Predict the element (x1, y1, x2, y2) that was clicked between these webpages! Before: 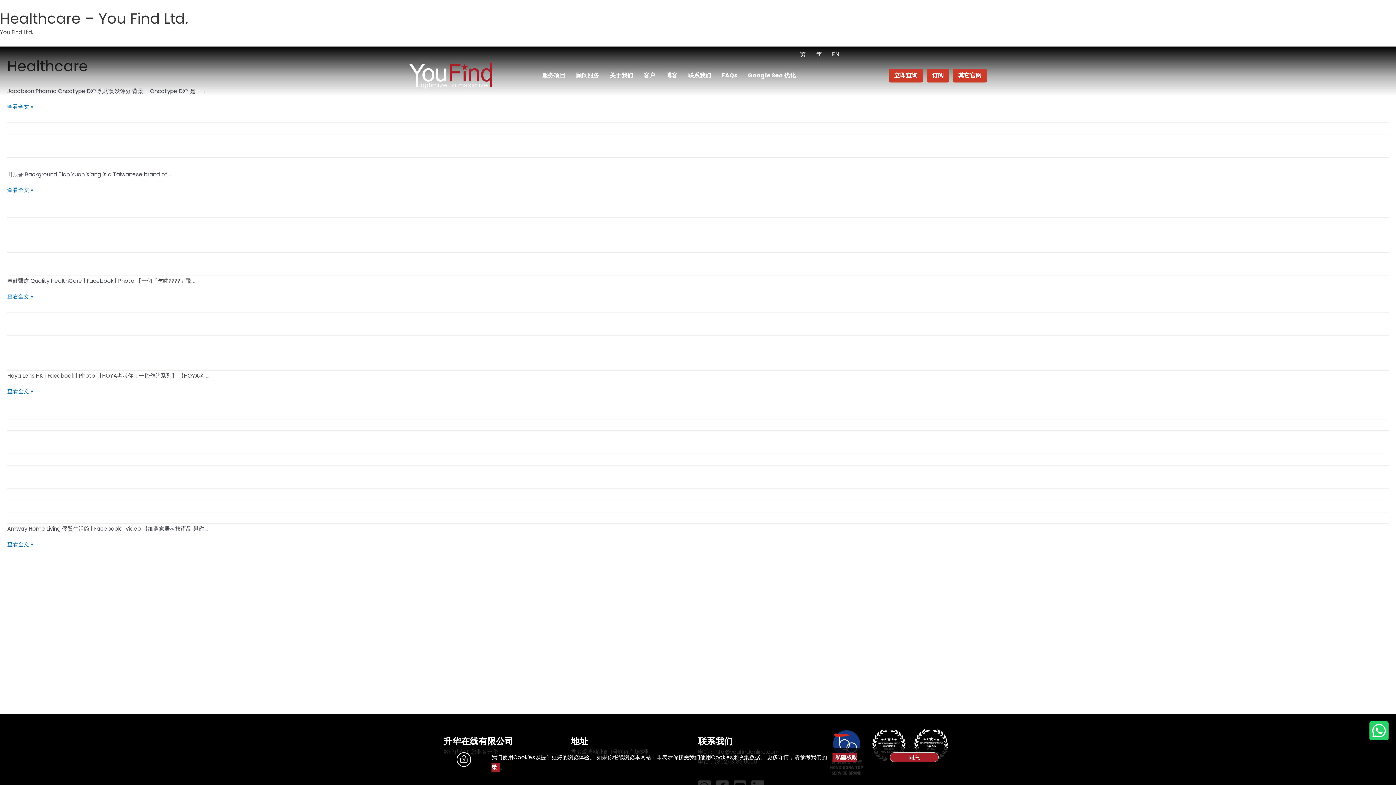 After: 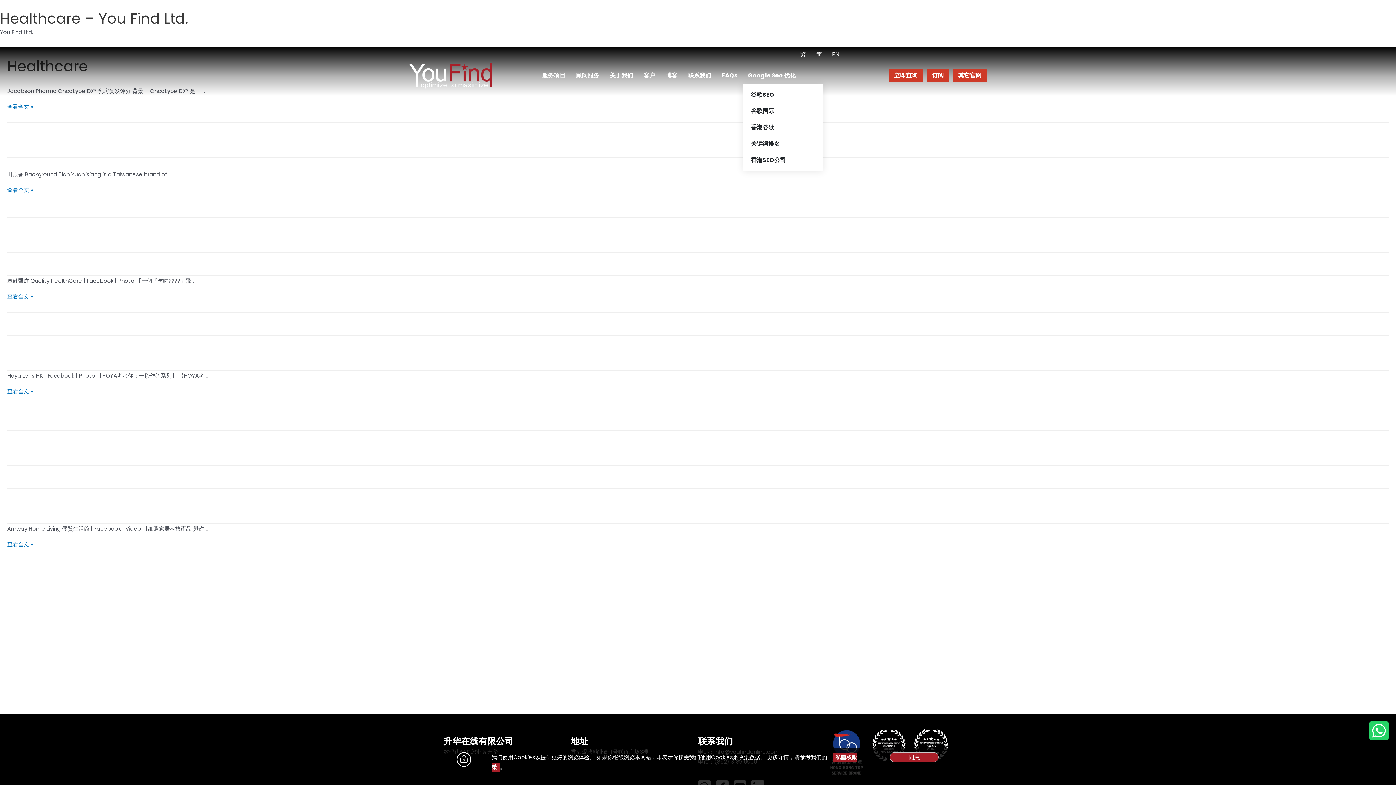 Action: bbox: (743, 67, 800, 83) label: Google Seo 优化